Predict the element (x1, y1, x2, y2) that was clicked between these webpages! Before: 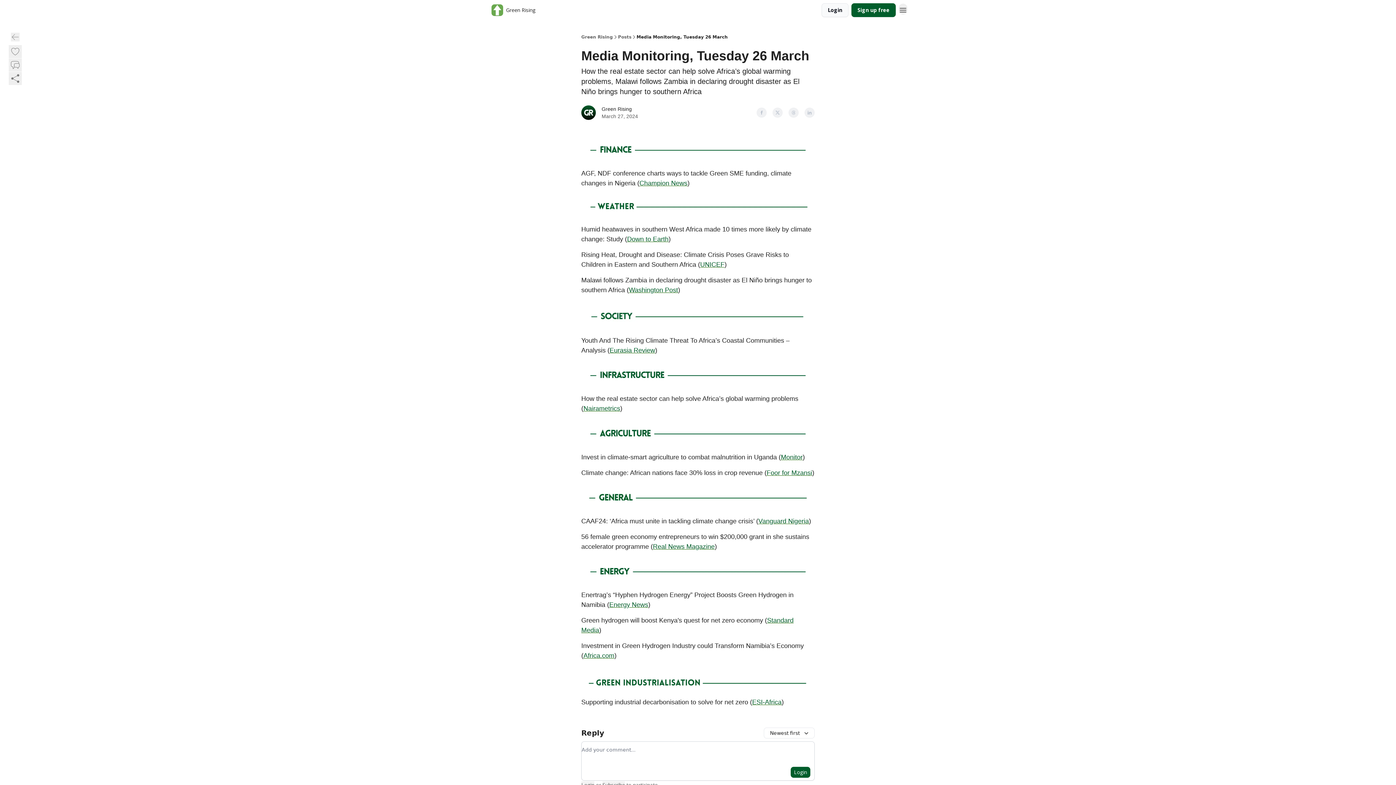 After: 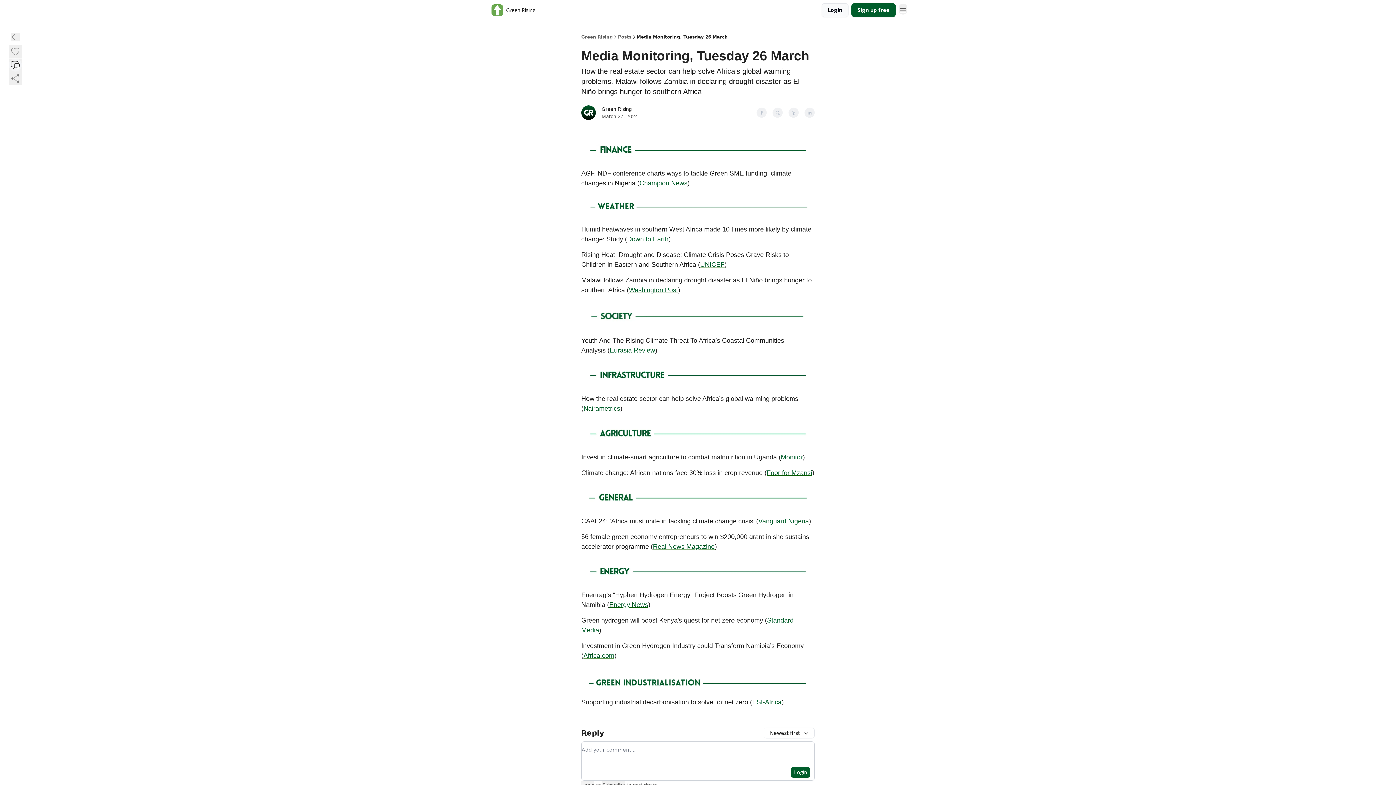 Action: bbox: (8, 58, 21, 71)